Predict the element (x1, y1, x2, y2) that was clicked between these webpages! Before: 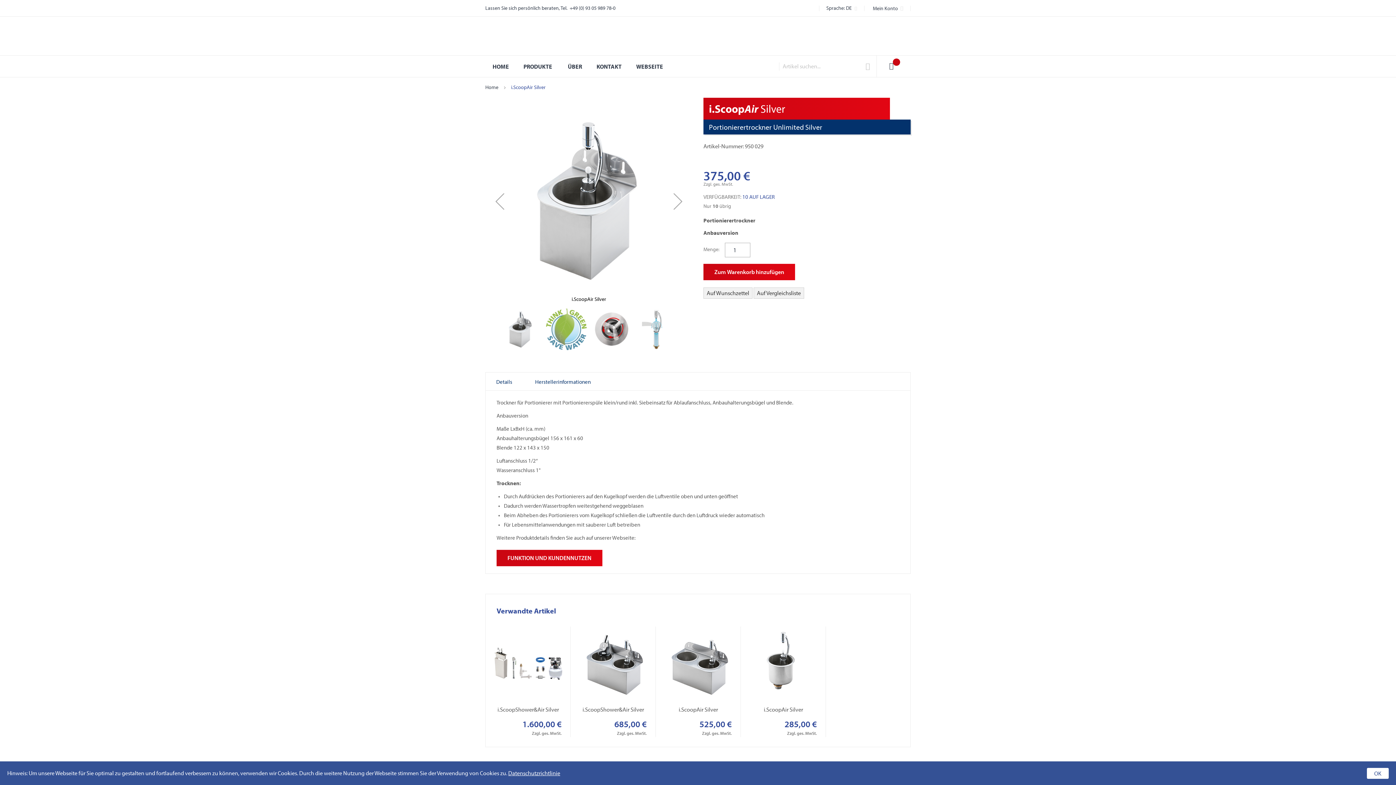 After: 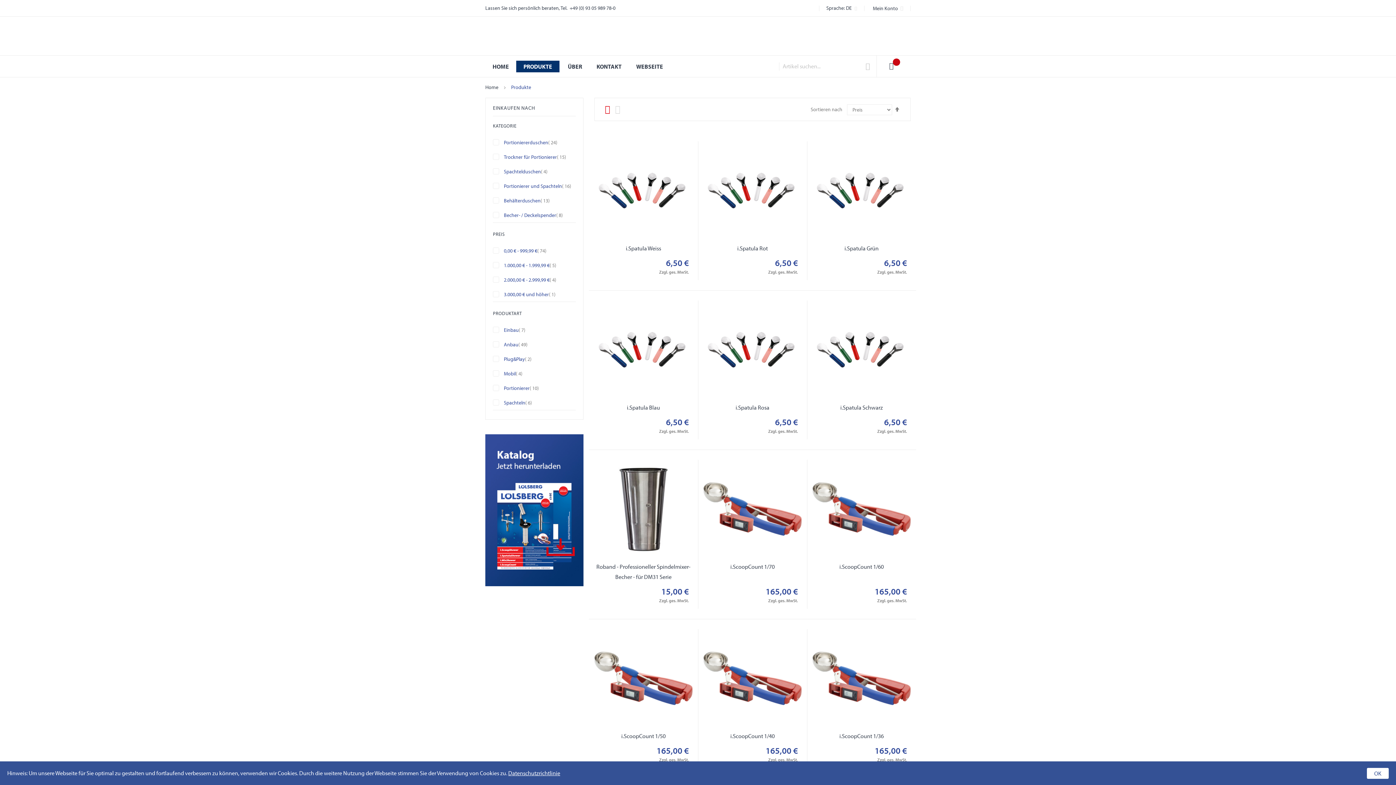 Action: label: PRODUKTE bbox: (516, 60, 559, 72)